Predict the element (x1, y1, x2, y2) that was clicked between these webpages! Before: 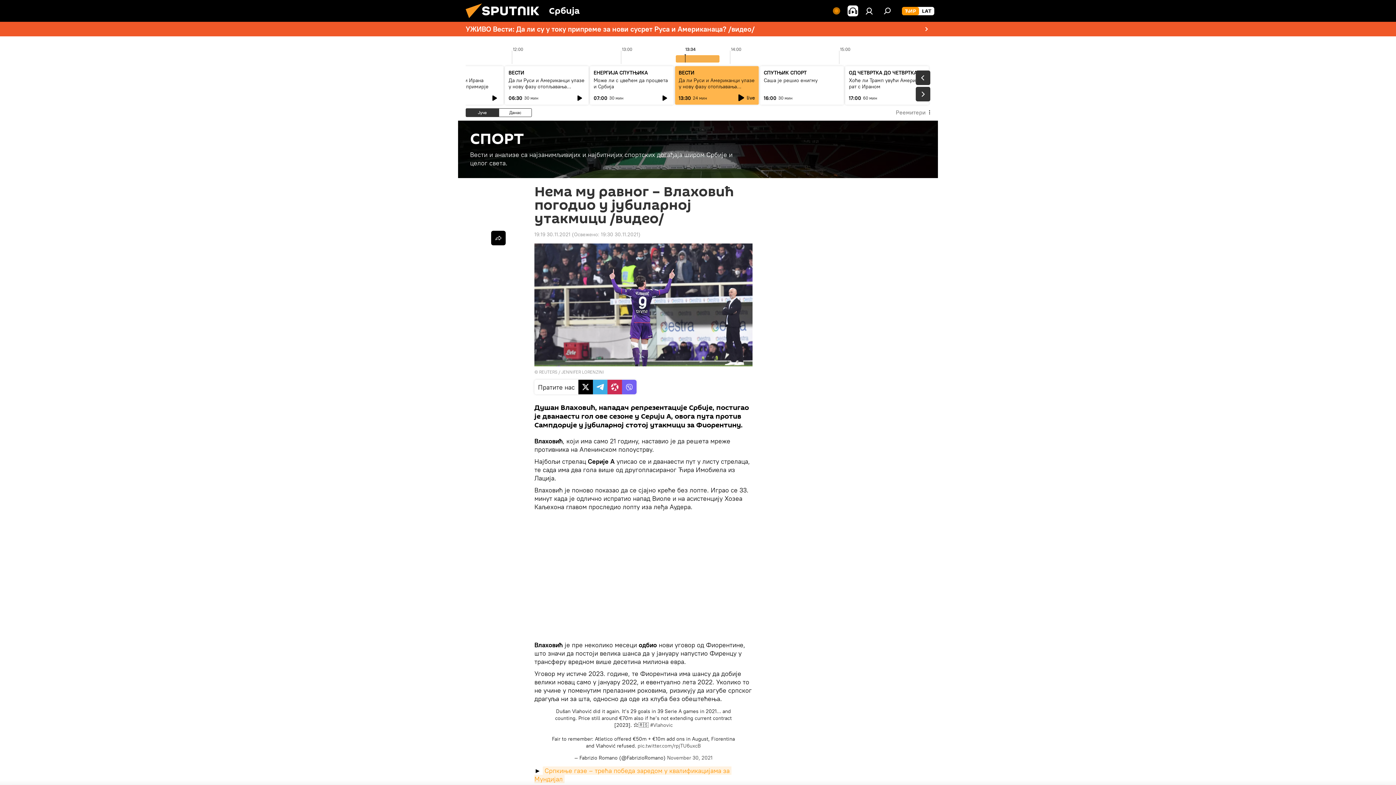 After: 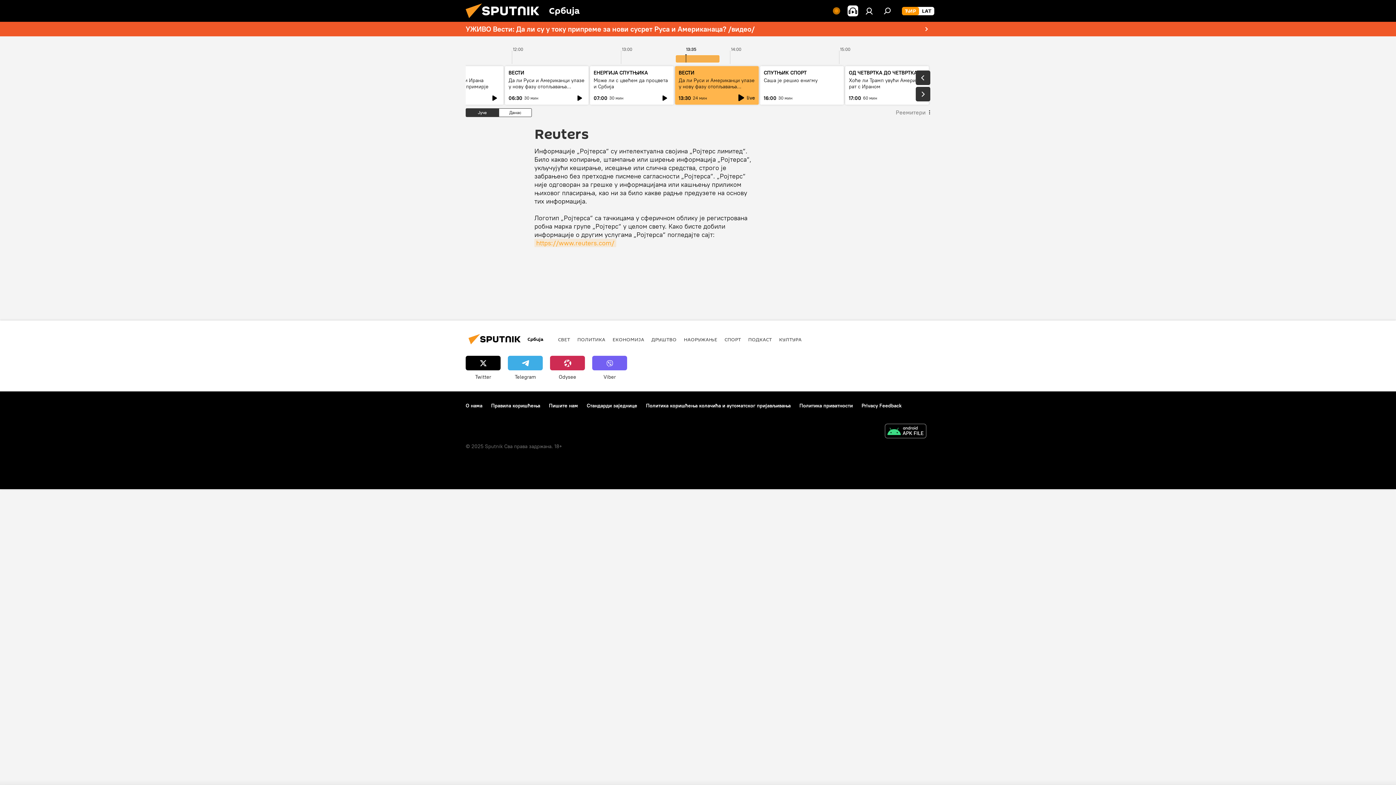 Action: label: REUTERS bbox: (539, 369, 557, 374)